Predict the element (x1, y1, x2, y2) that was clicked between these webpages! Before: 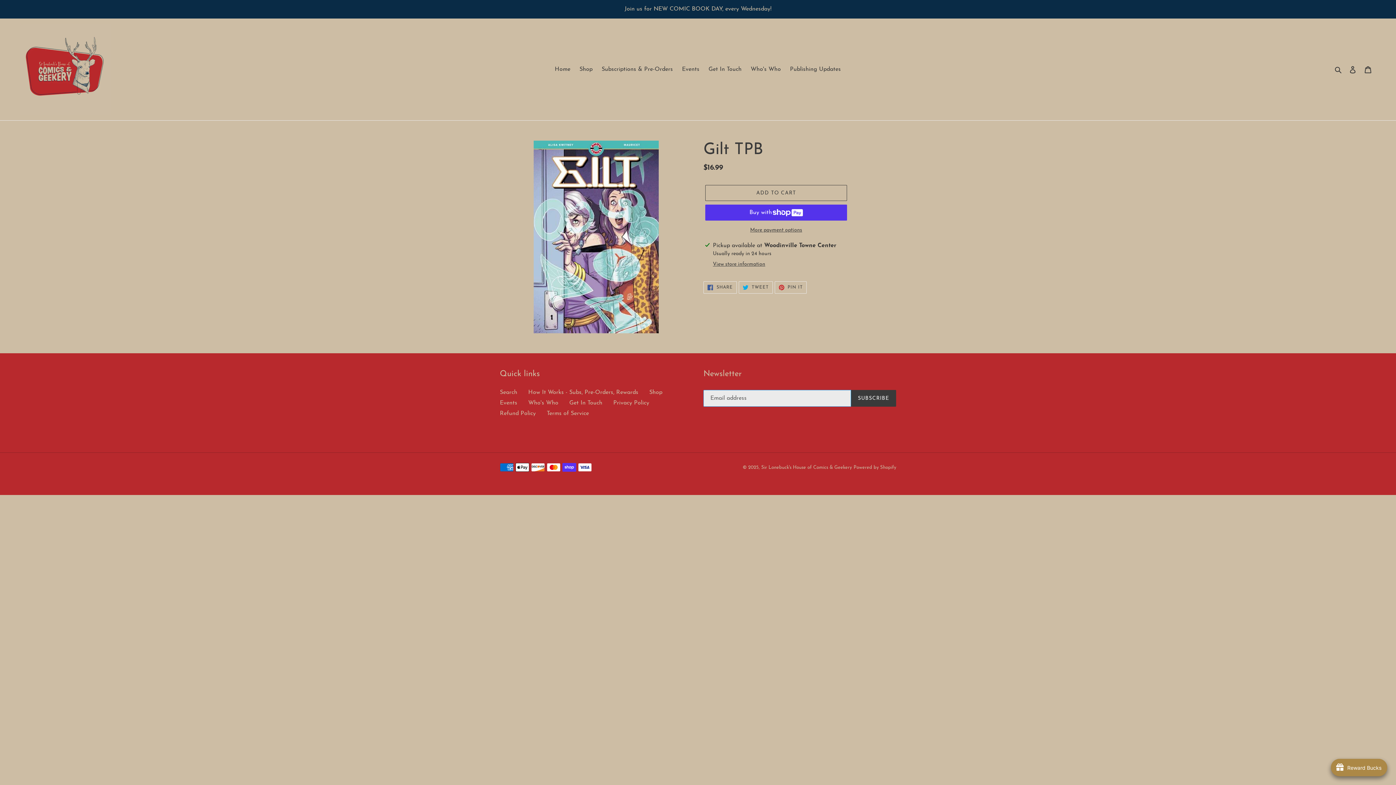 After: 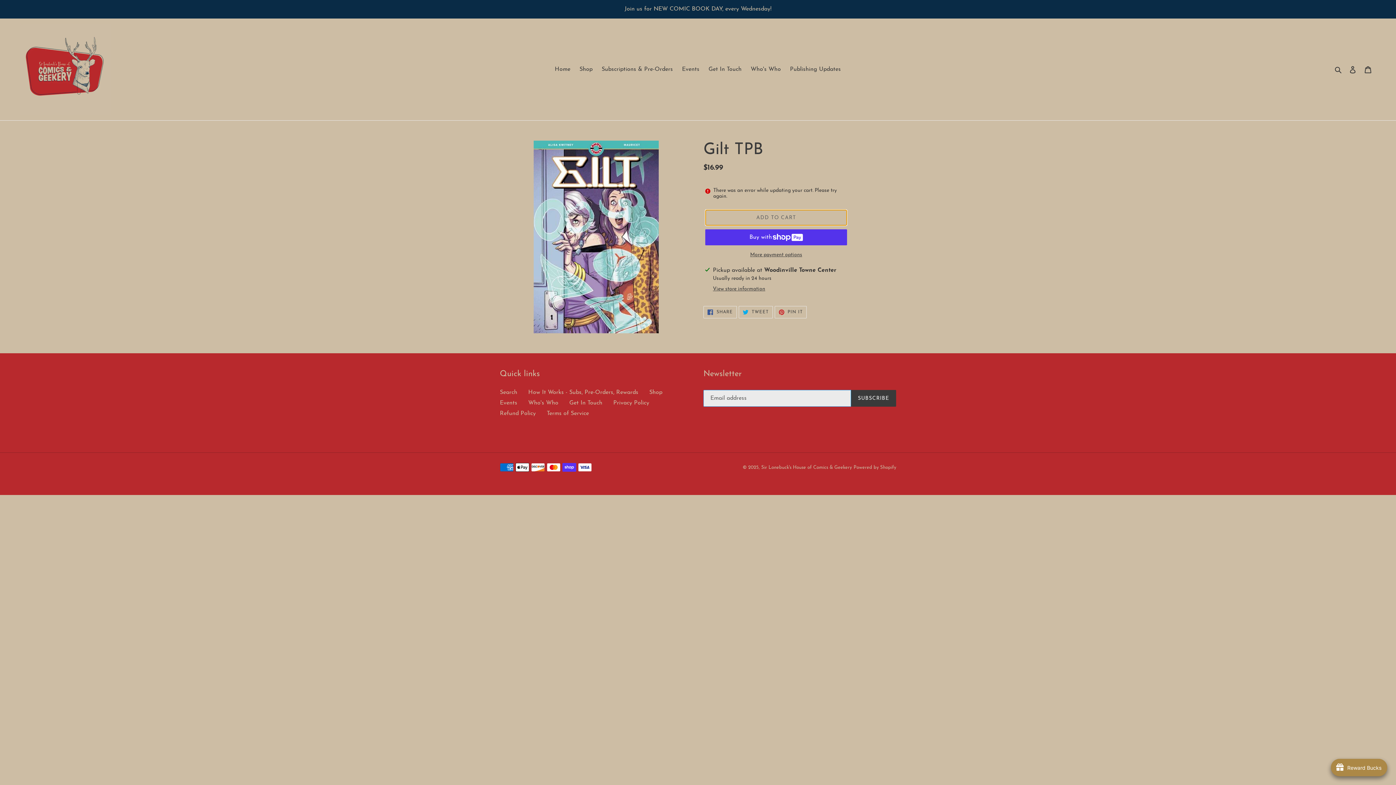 Action: label: Add to cart bbox: (705, 185, 847, 201)